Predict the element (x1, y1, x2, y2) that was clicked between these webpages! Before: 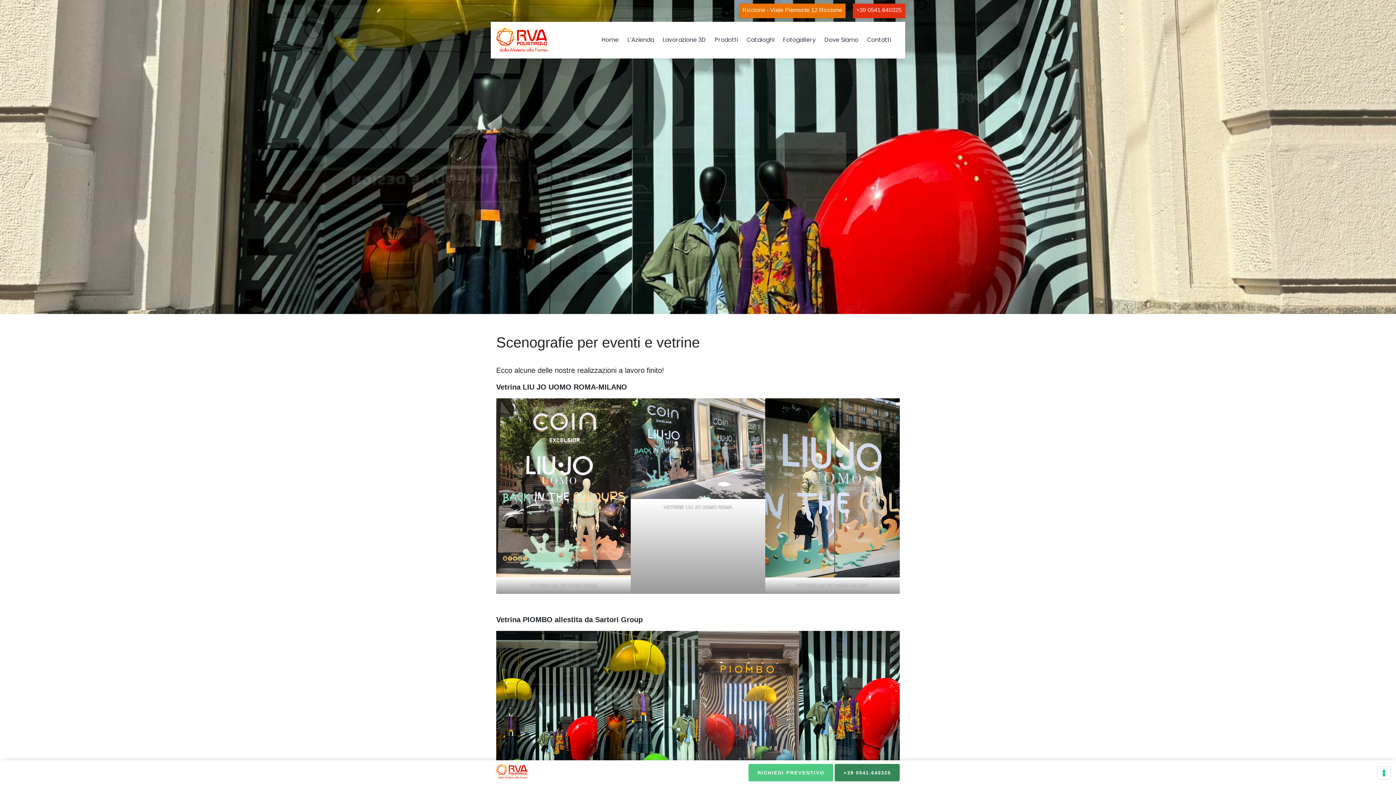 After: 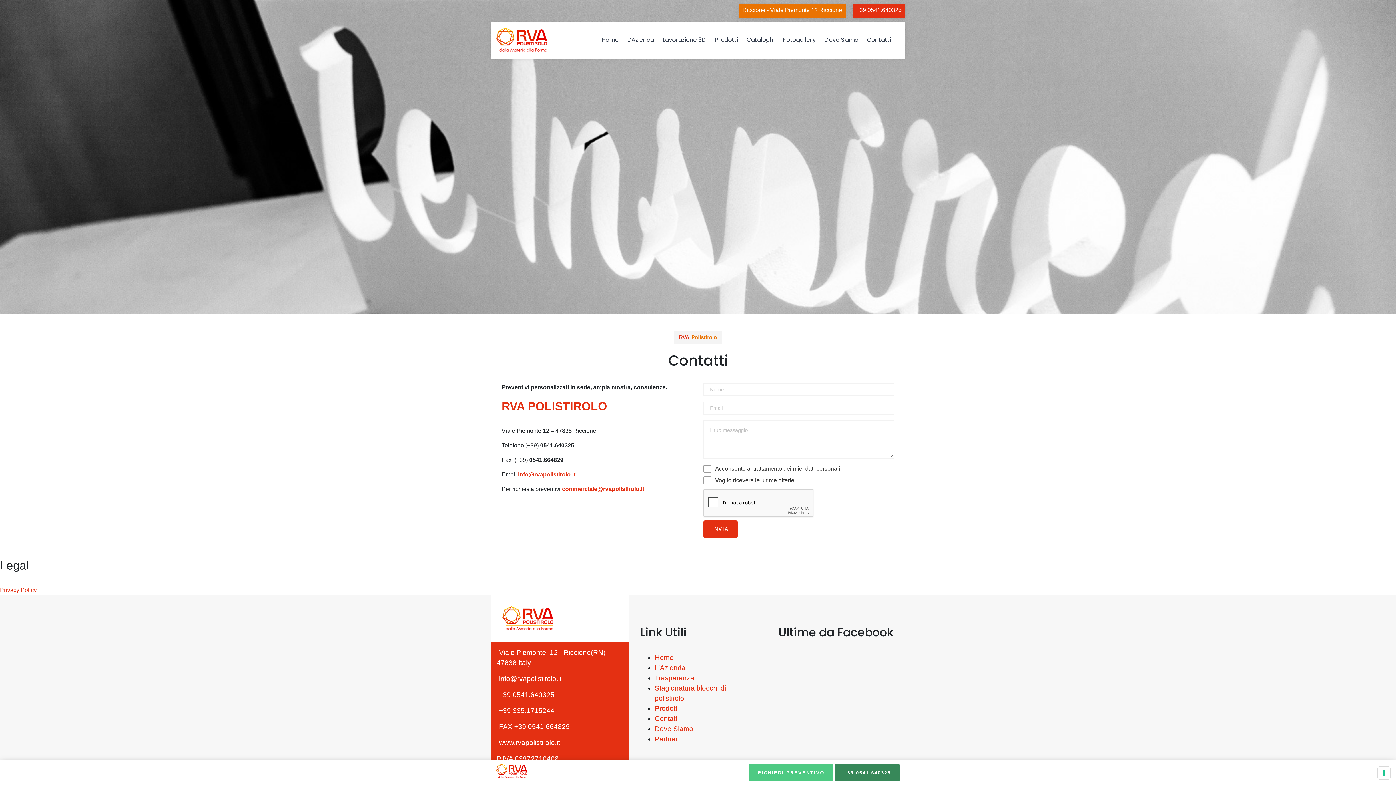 Action: label: Contatti bbox: (867, 27, 891, 52)